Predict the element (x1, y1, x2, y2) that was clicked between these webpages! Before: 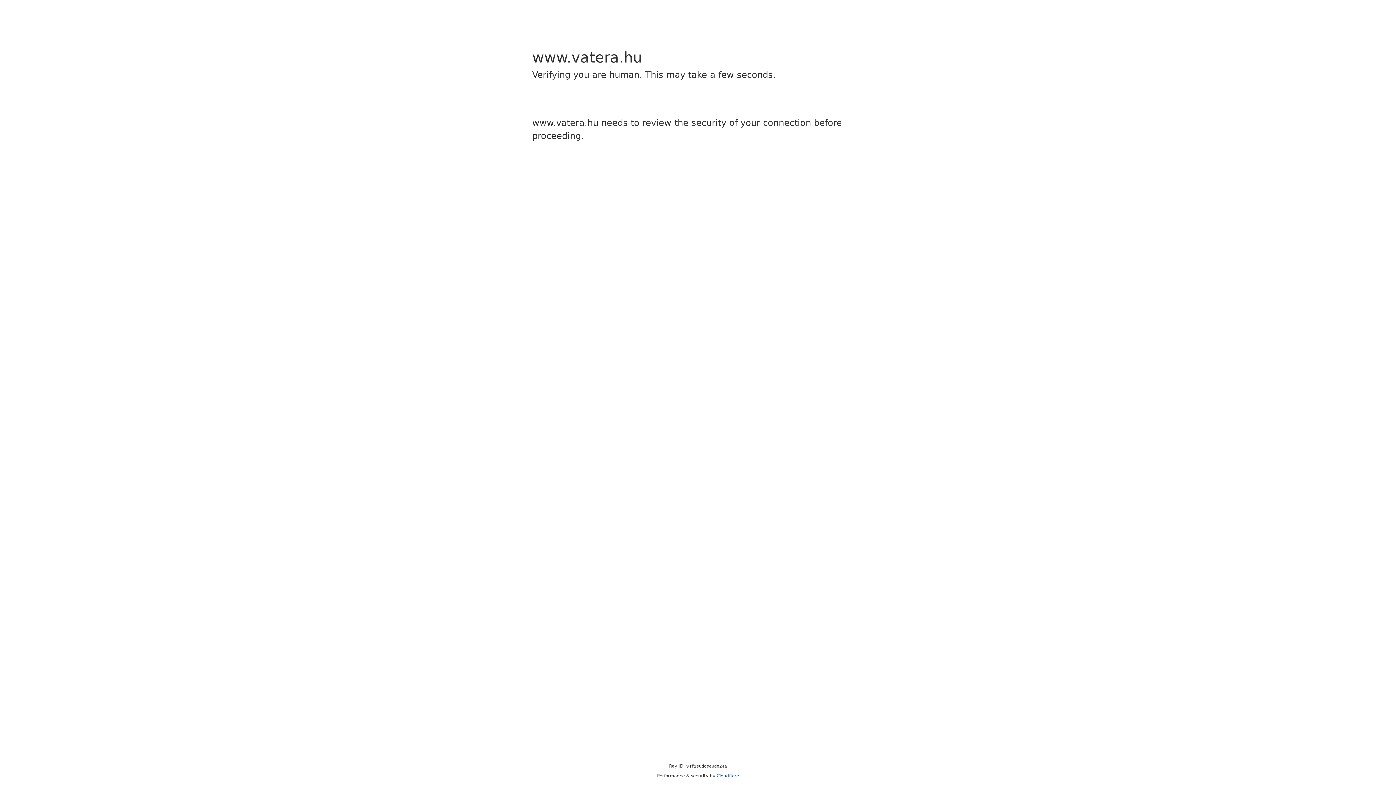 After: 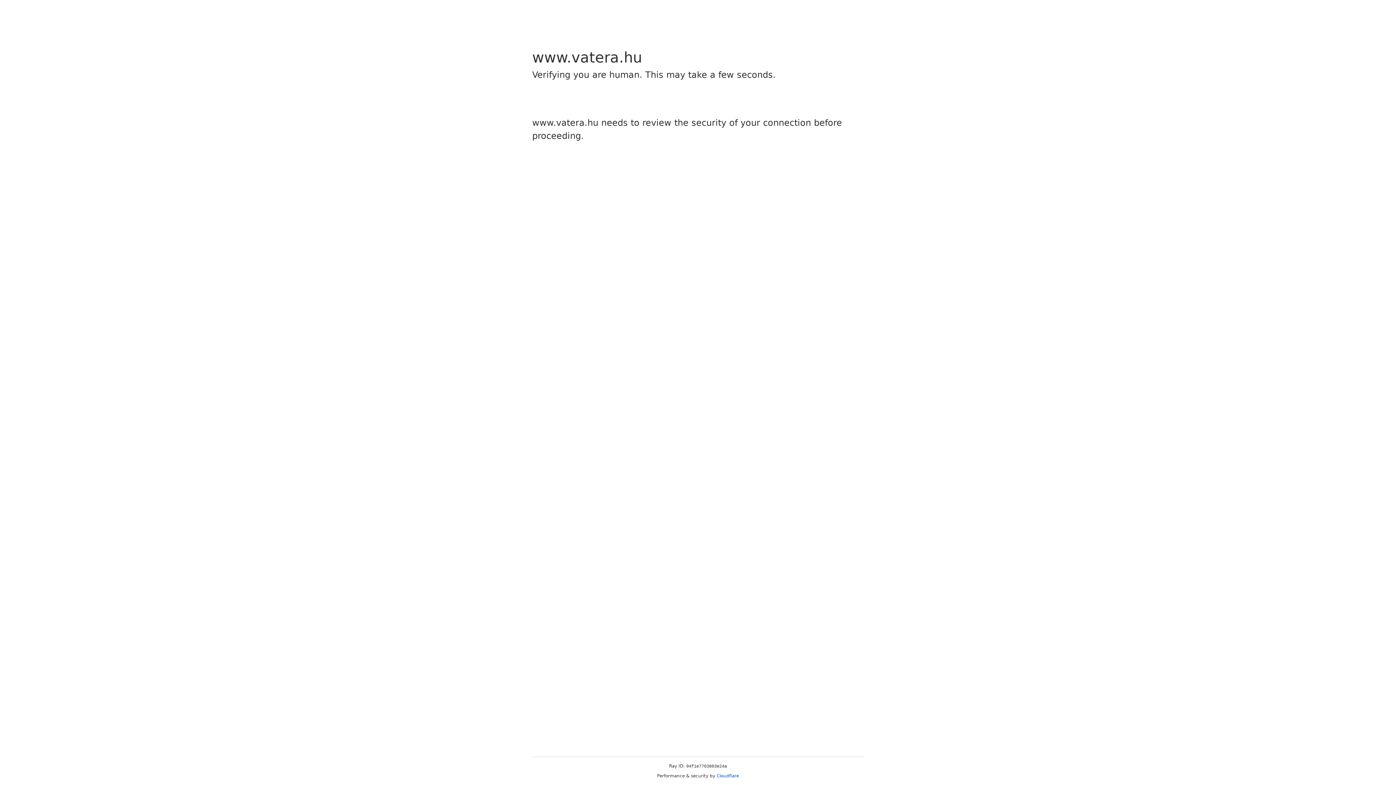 Action: bbox: (716, 773, 739, 778) label: Cloudflare